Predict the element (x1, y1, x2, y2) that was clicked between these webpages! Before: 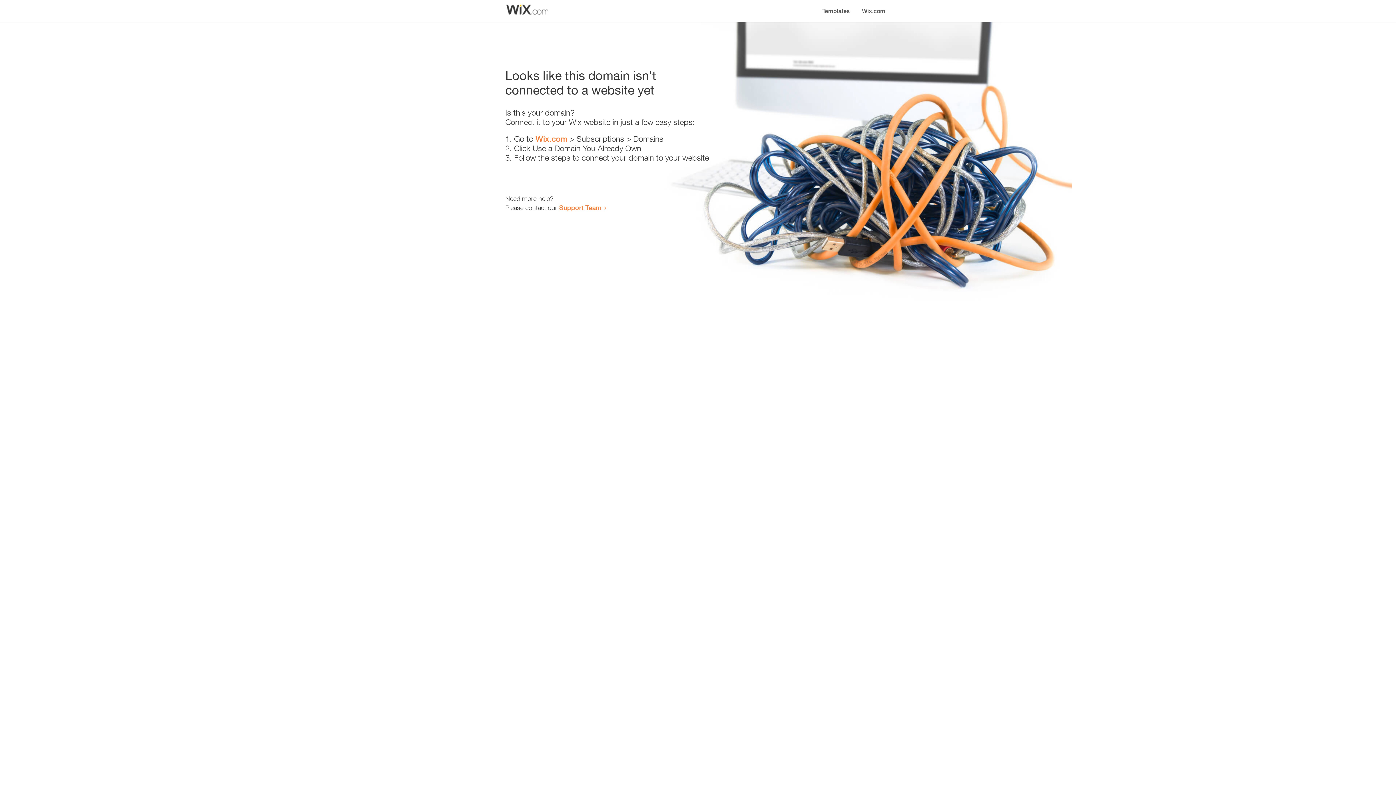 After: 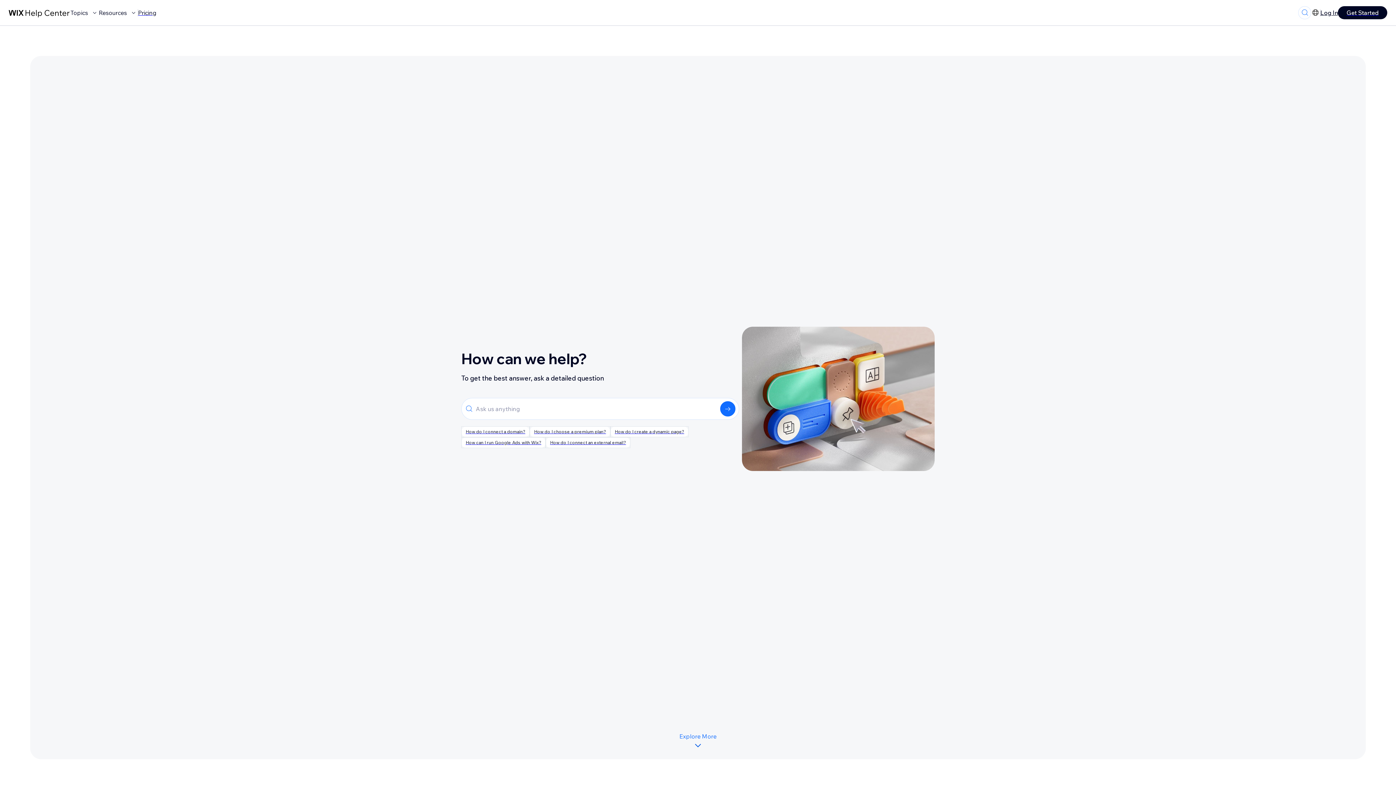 Action: label: Support Team bbox: (559, 203, 601, 211)